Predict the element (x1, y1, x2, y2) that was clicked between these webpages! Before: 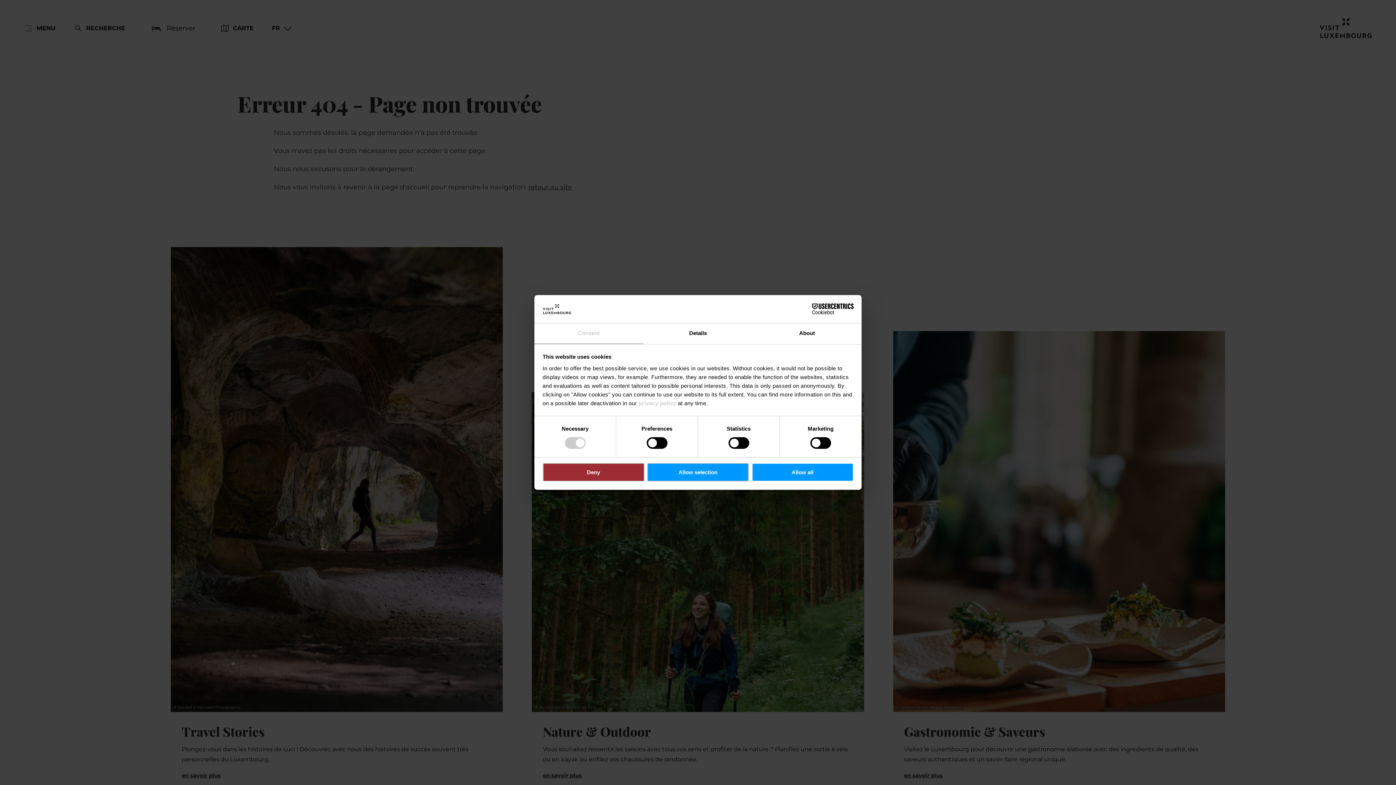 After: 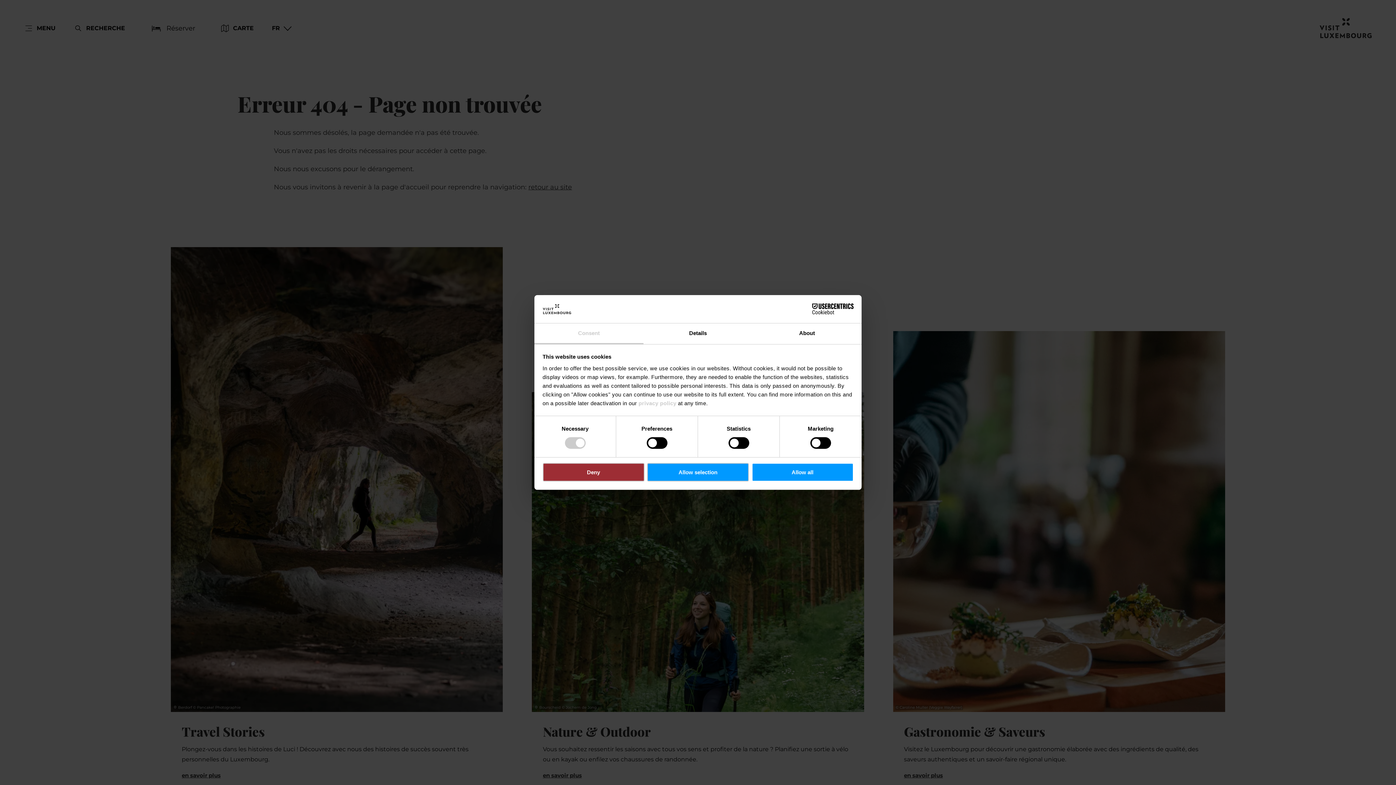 Action: label: Consent bbox: (534, 323, 643, 344)